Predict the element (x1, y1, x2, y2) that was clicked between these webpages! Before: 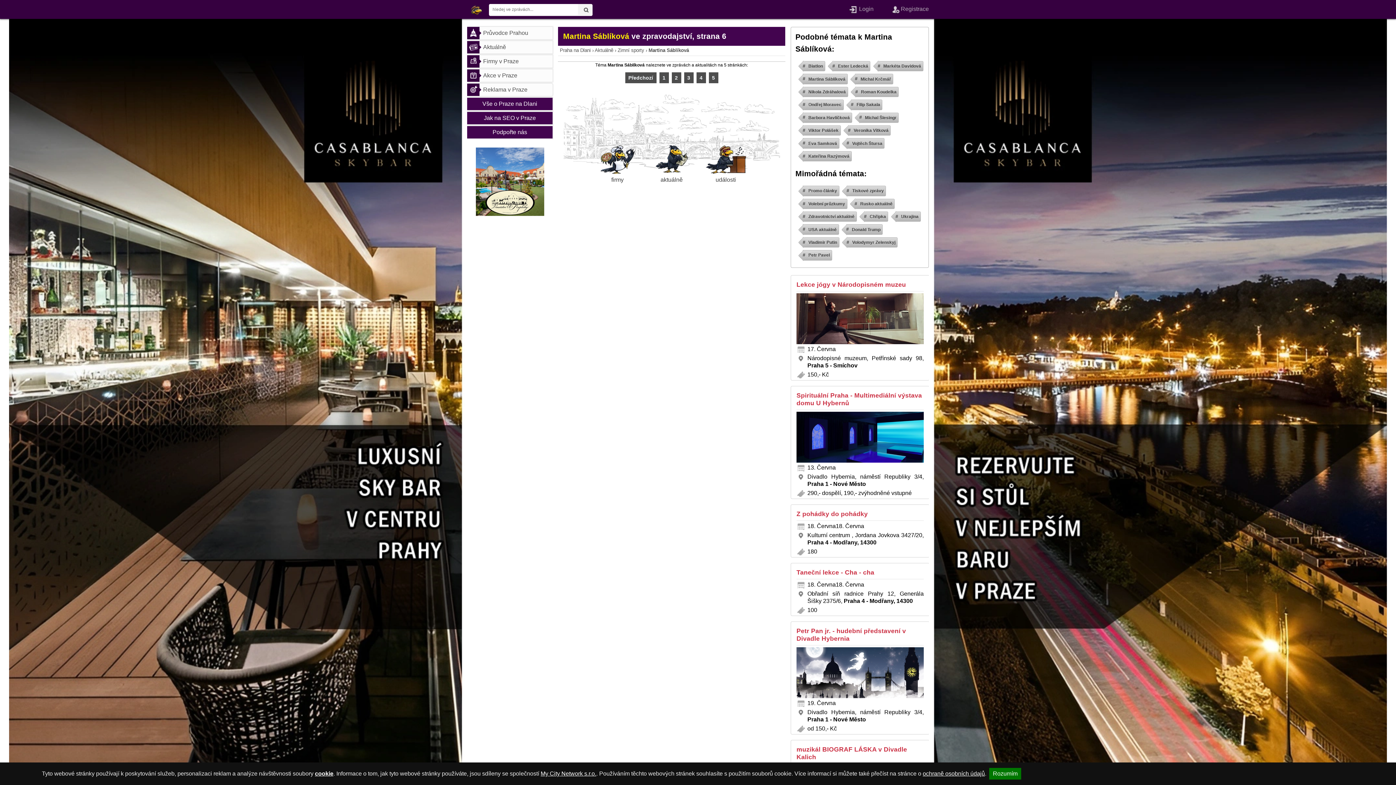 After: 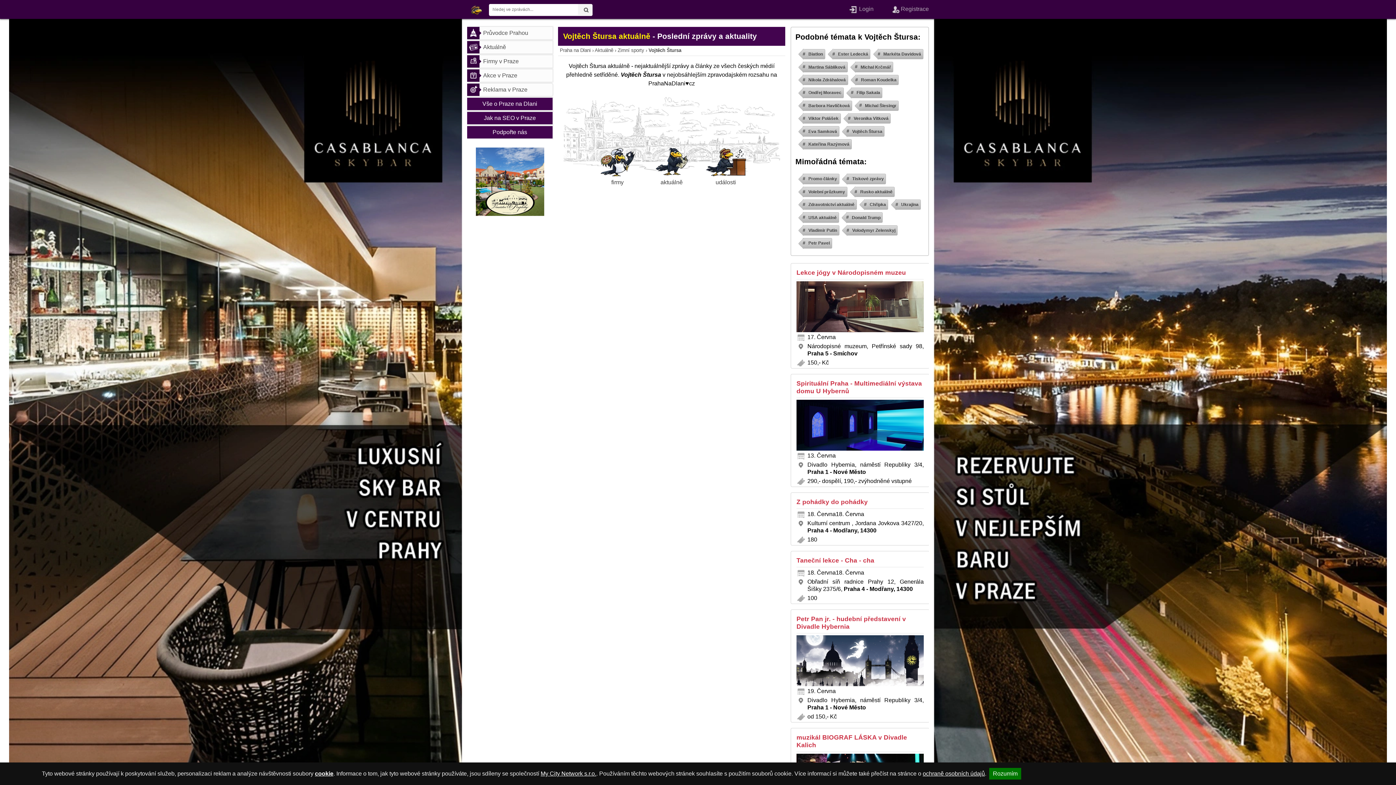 Action: label: Vojtěch Štursa bbox: (846, 138, 884, 148)